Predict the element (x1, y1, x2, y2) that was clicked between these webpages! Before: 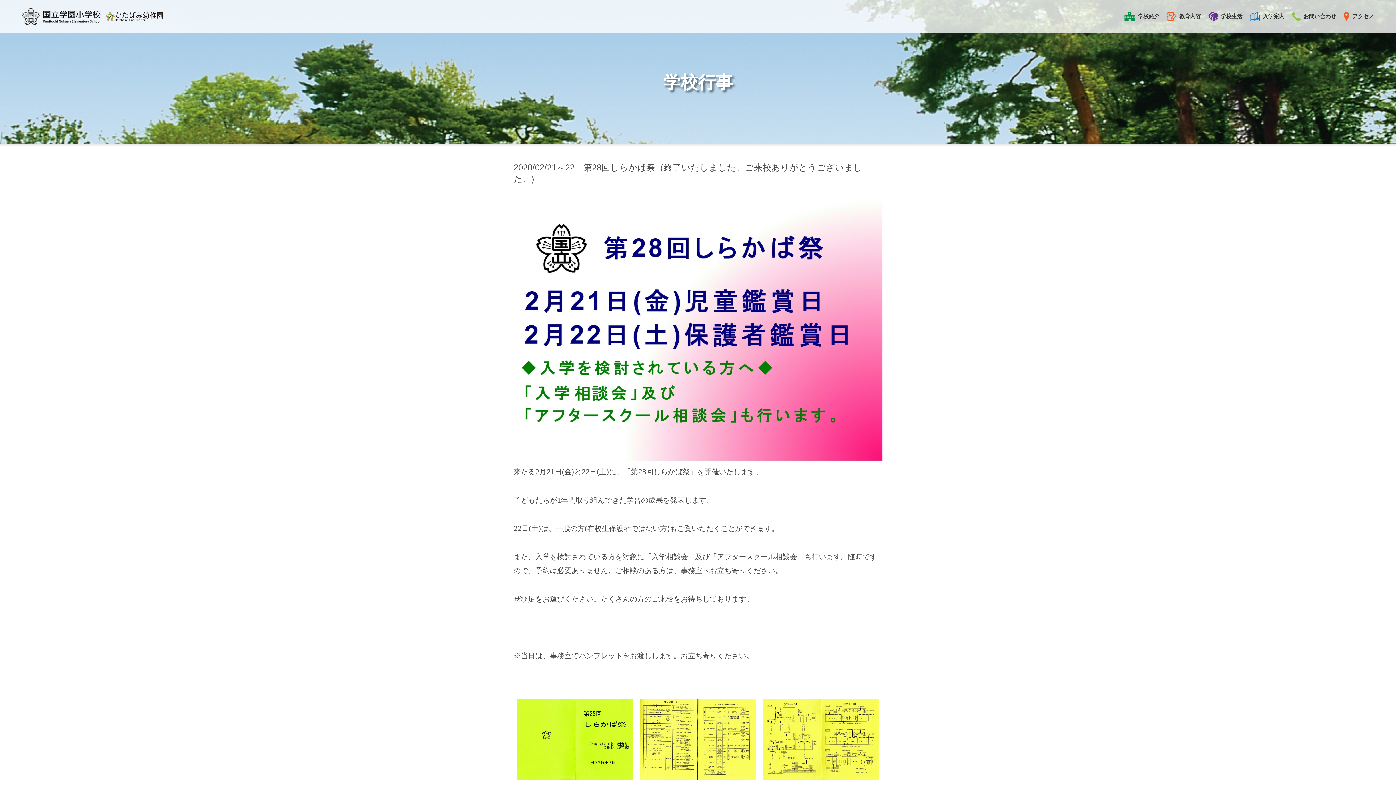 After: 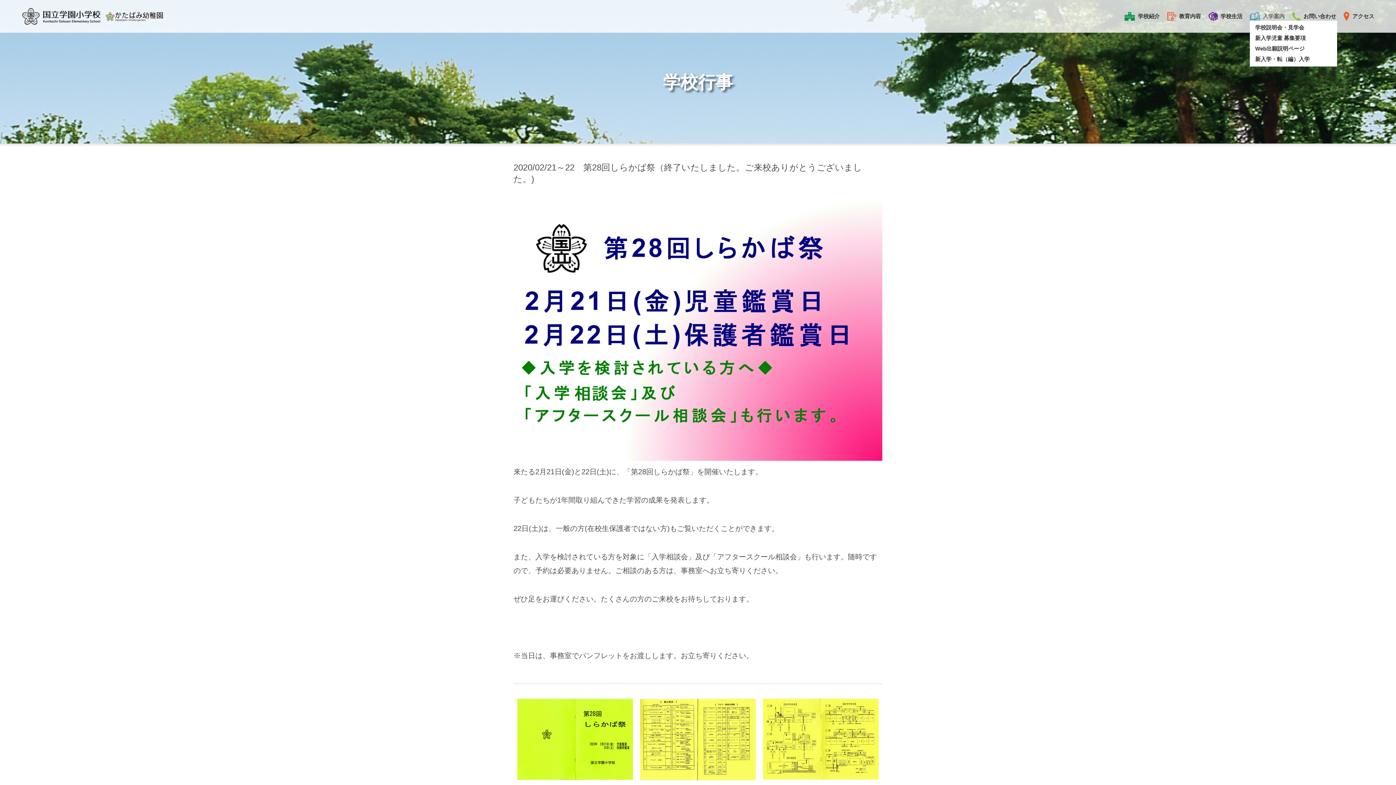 Action: label: 入学案内 bbox: (1250, 12, 1284, 20)